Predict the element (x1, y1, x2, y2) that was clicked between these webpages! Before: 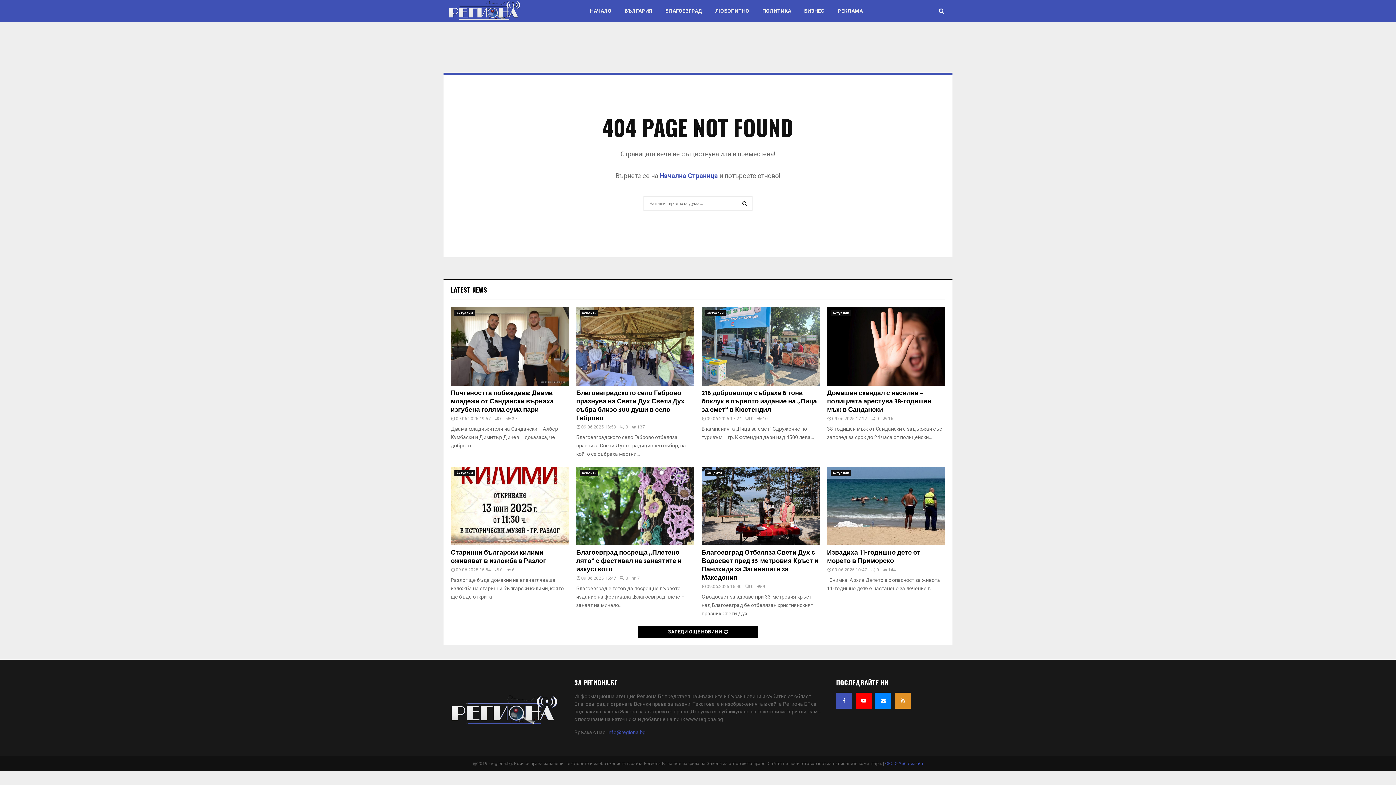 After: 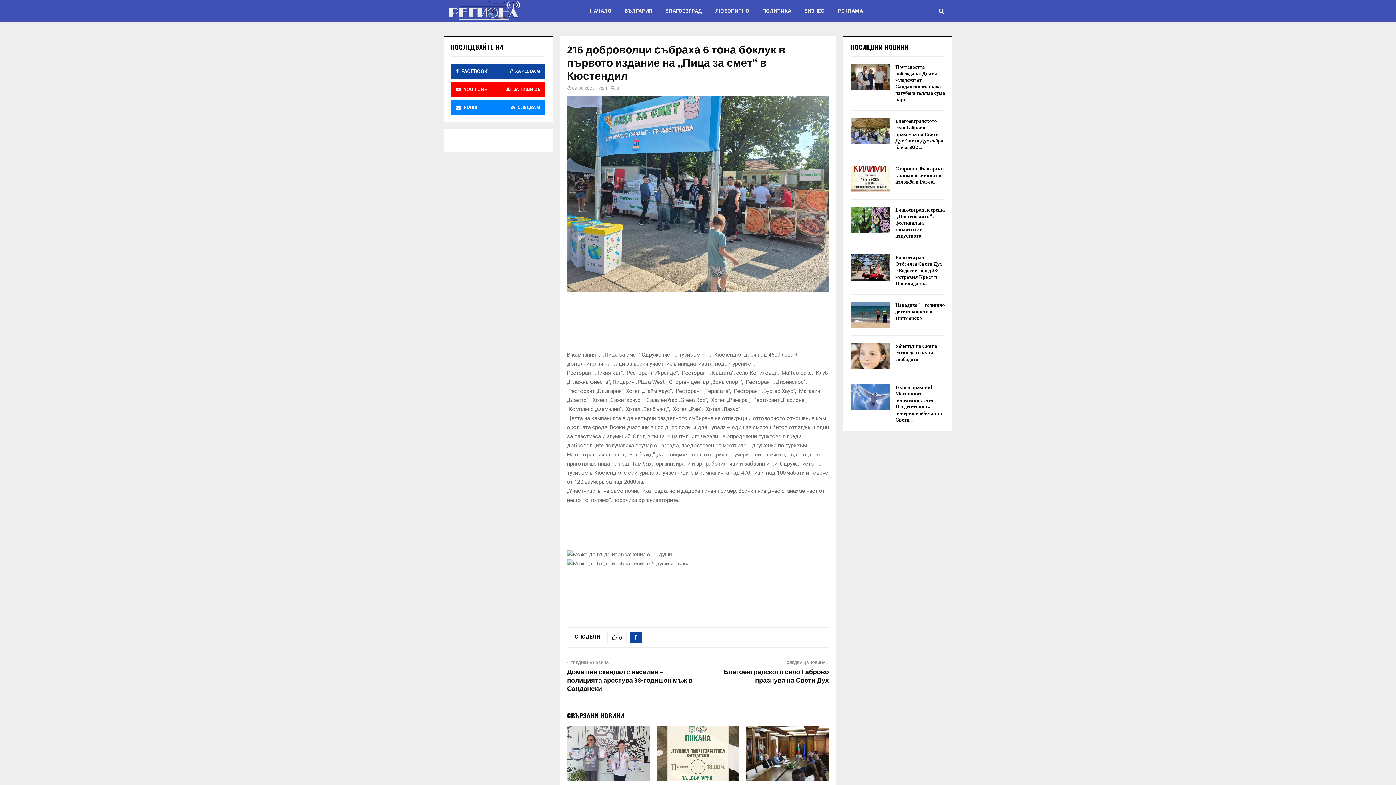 Action: bbox: (701, 387, 817, 415) label: 216 доброволци събраха 6 тона боклук в първото издание на „Пица за смет“ в Кюстендил